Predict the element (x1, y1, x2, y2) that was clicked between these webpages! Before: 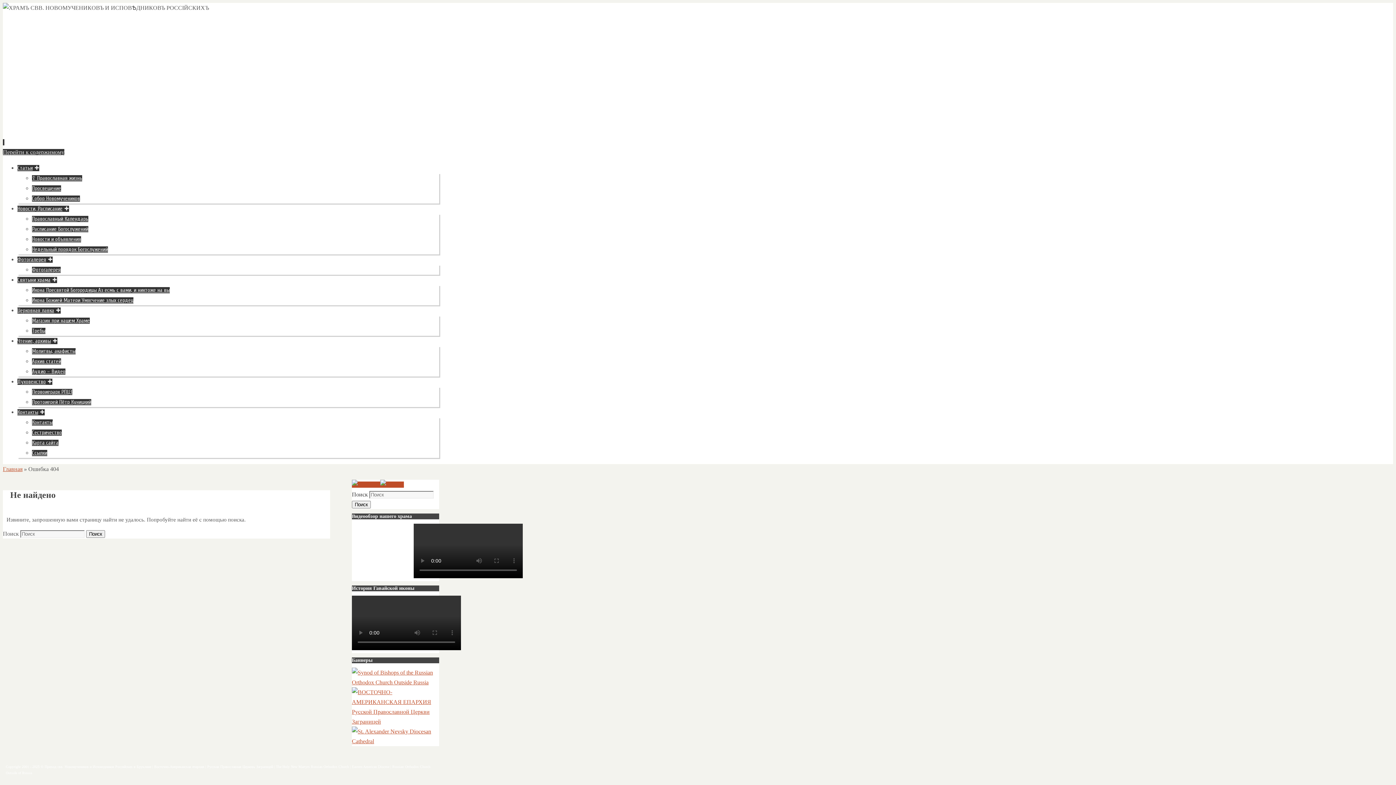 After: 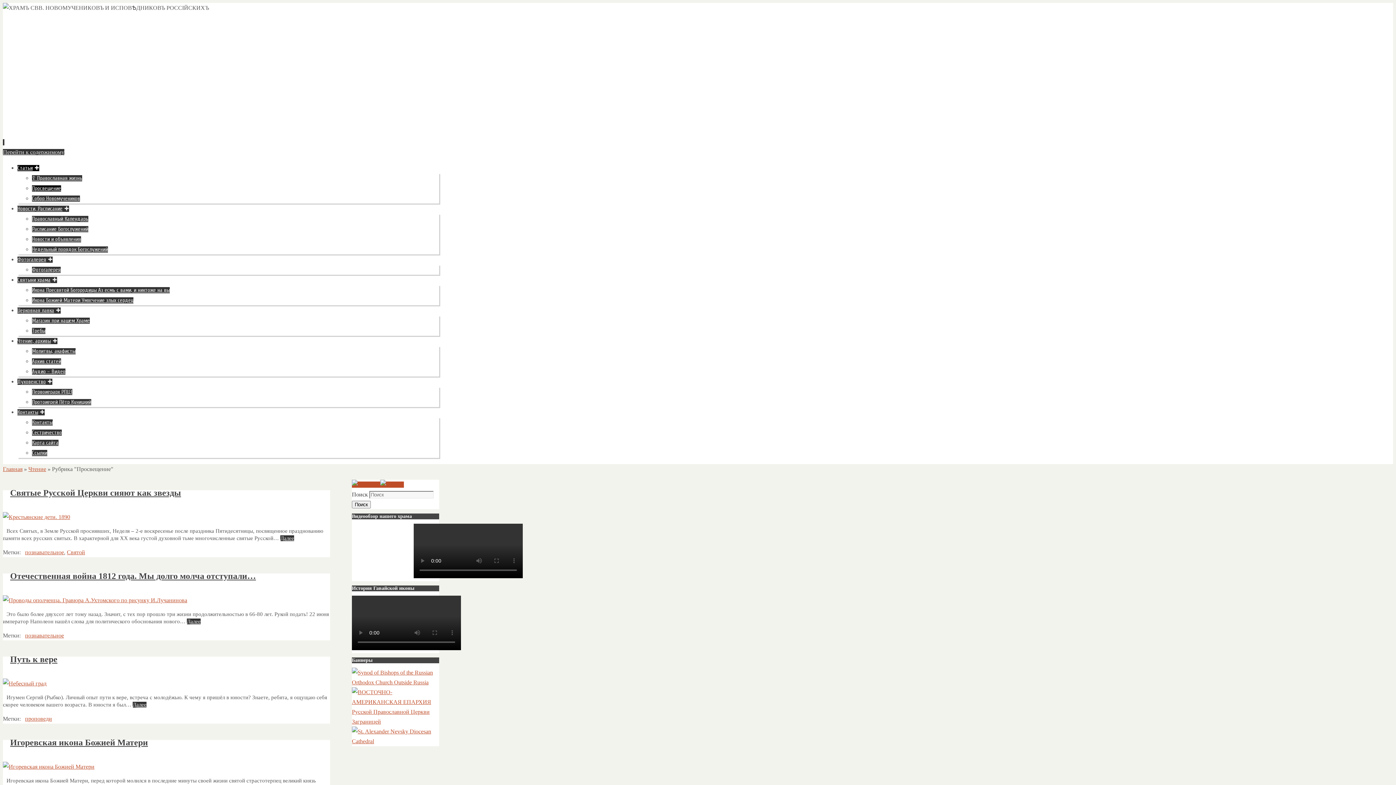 Action: label: Просвещение bbox: (32, 185, 61, 191)